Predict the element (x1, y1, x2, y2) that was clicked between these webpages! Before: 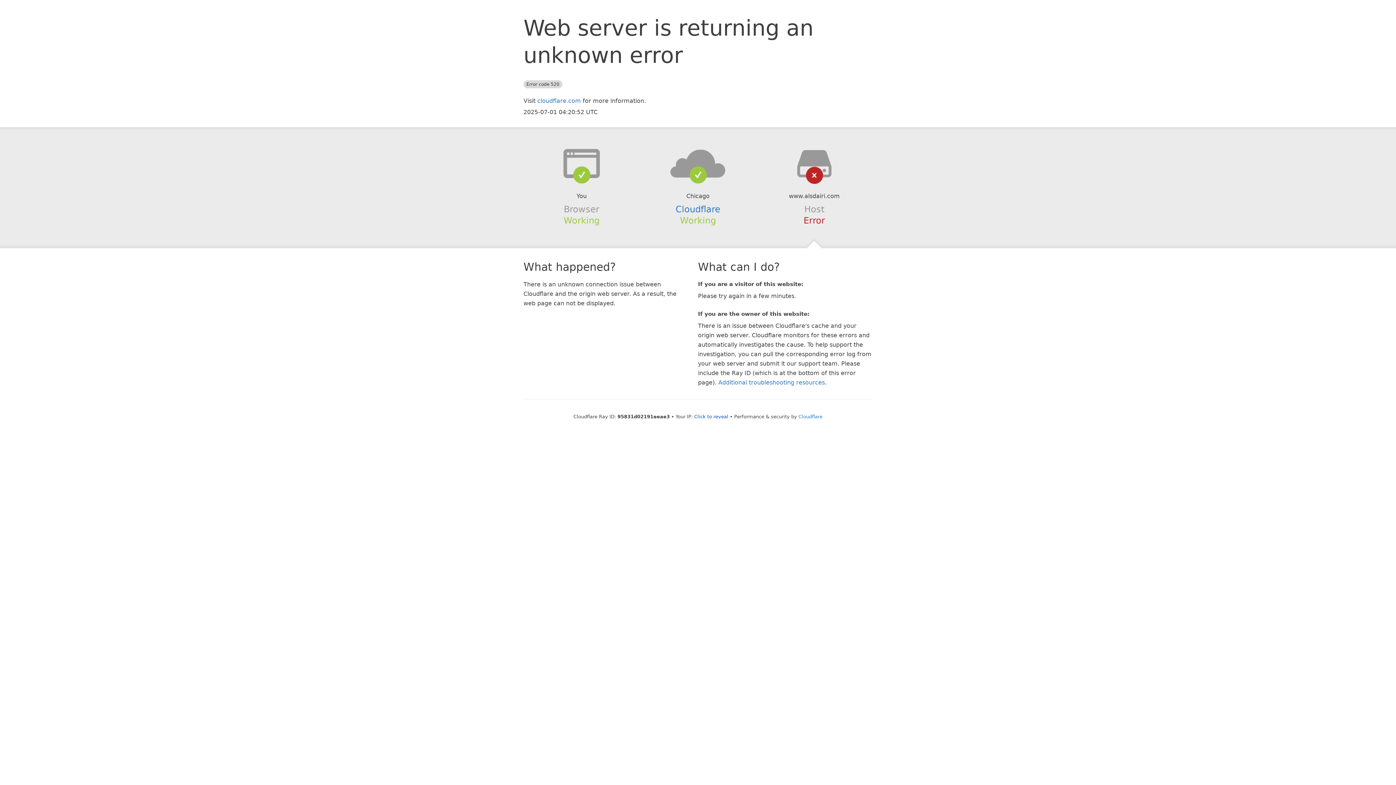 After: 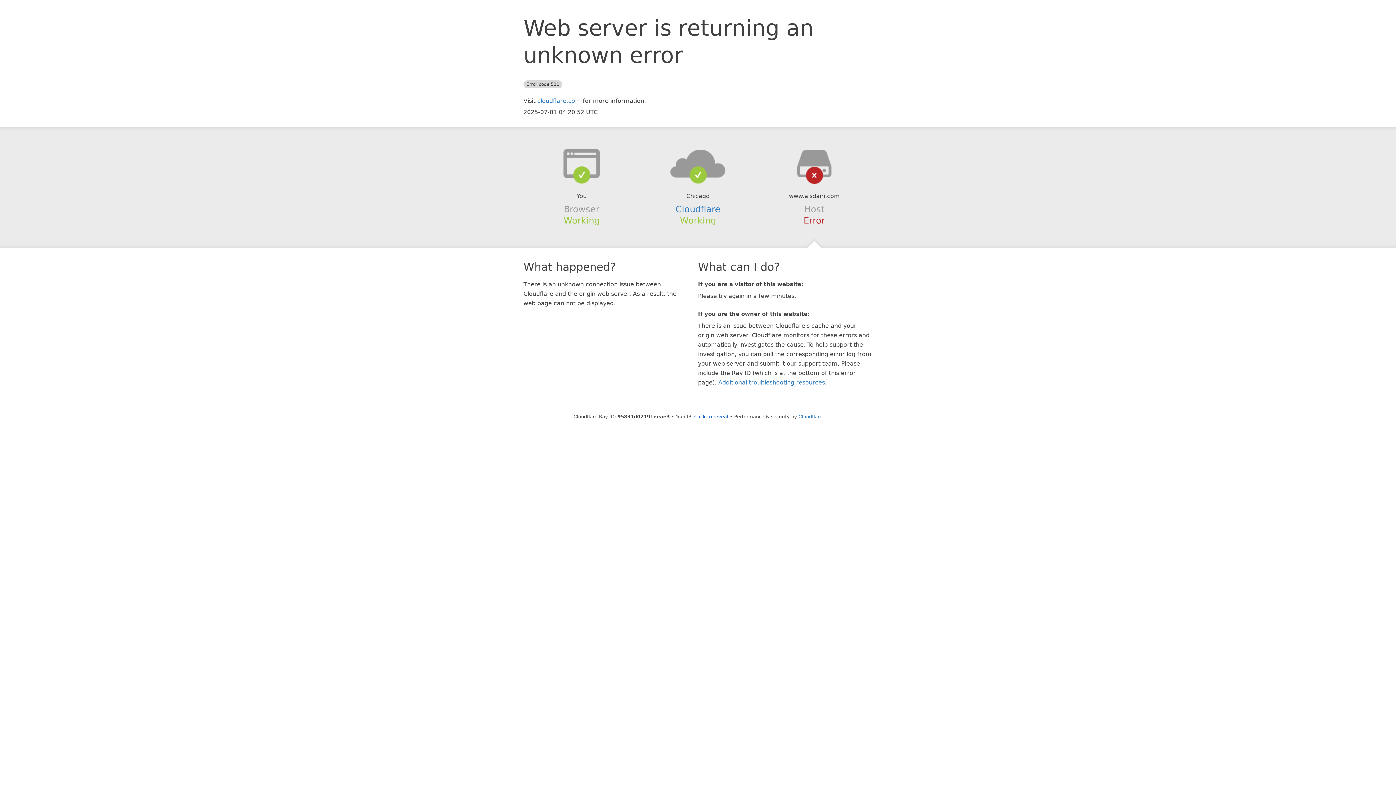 Action: bbox: (639, 148, 756, 178)